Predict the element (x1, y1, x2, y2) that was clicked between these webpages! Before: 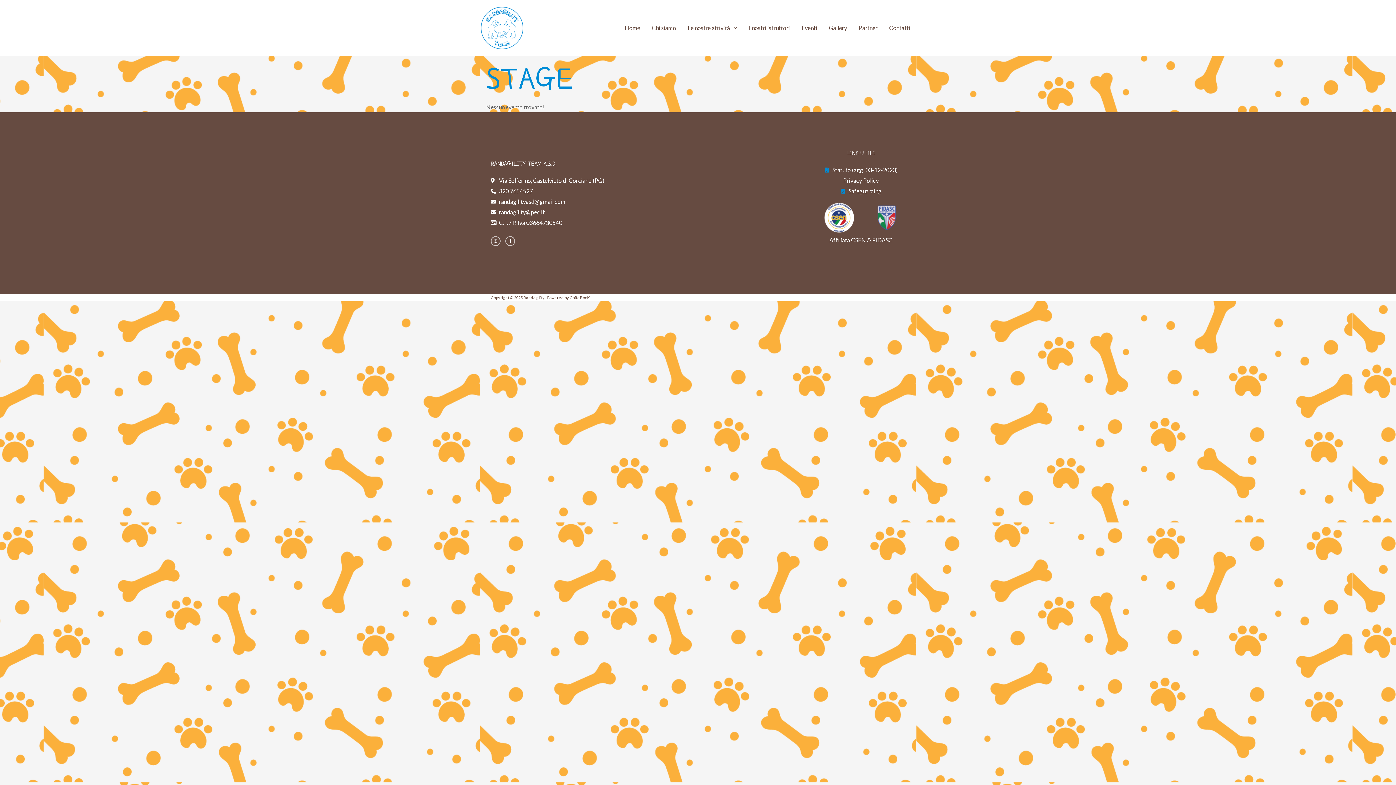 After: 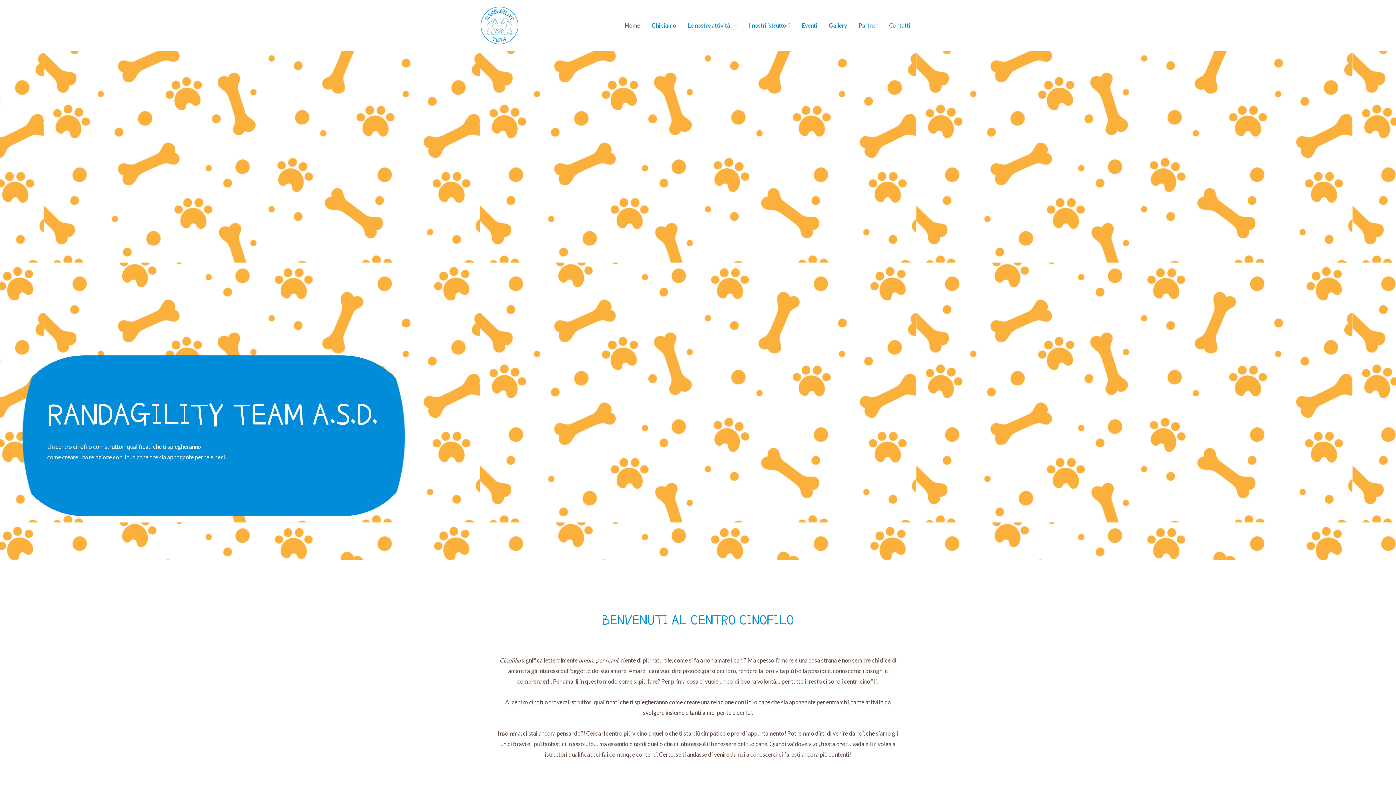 Action: bbox: (480, 5, 524, 50)